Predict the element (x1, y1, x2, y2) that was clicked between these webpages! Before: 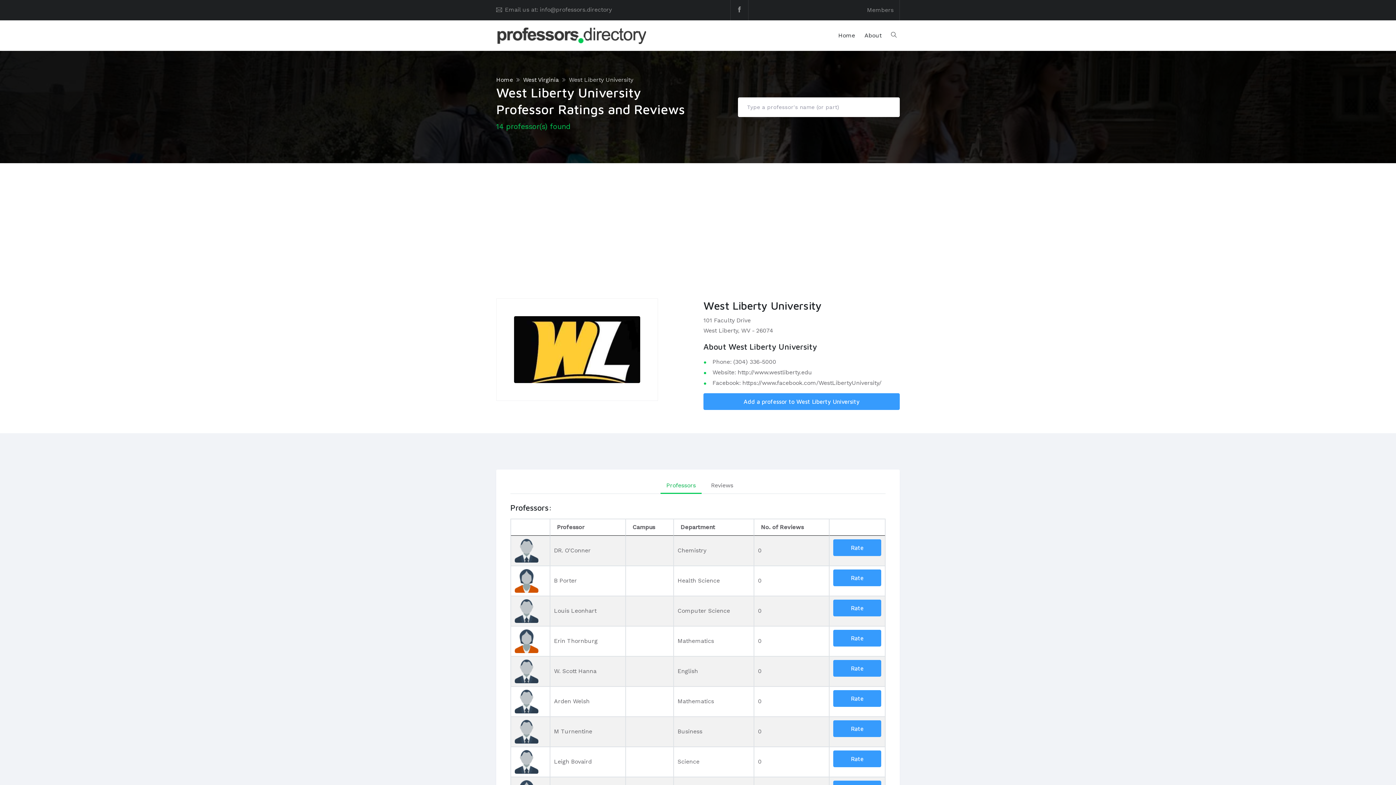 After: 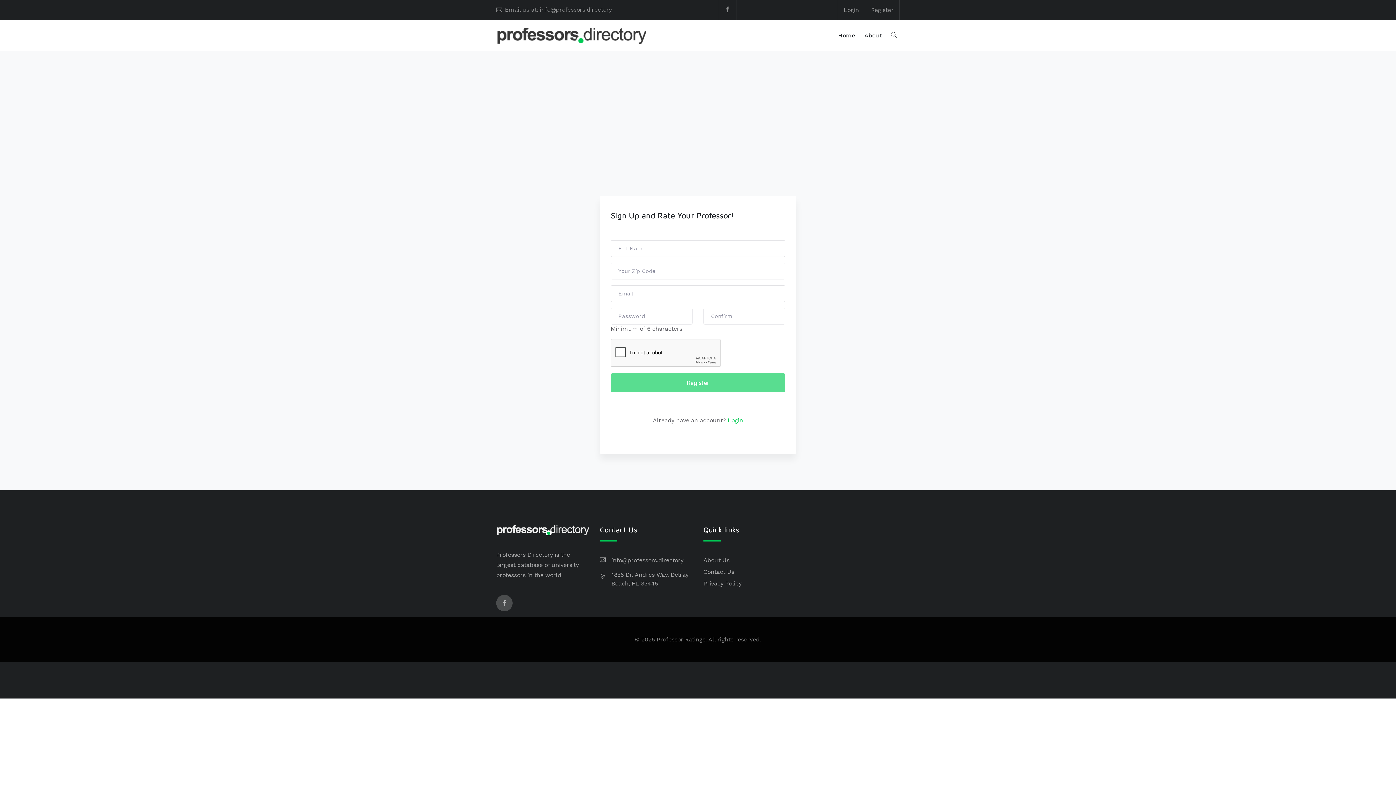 Action: label: Rate bbox: (833, 660, 881, 677)